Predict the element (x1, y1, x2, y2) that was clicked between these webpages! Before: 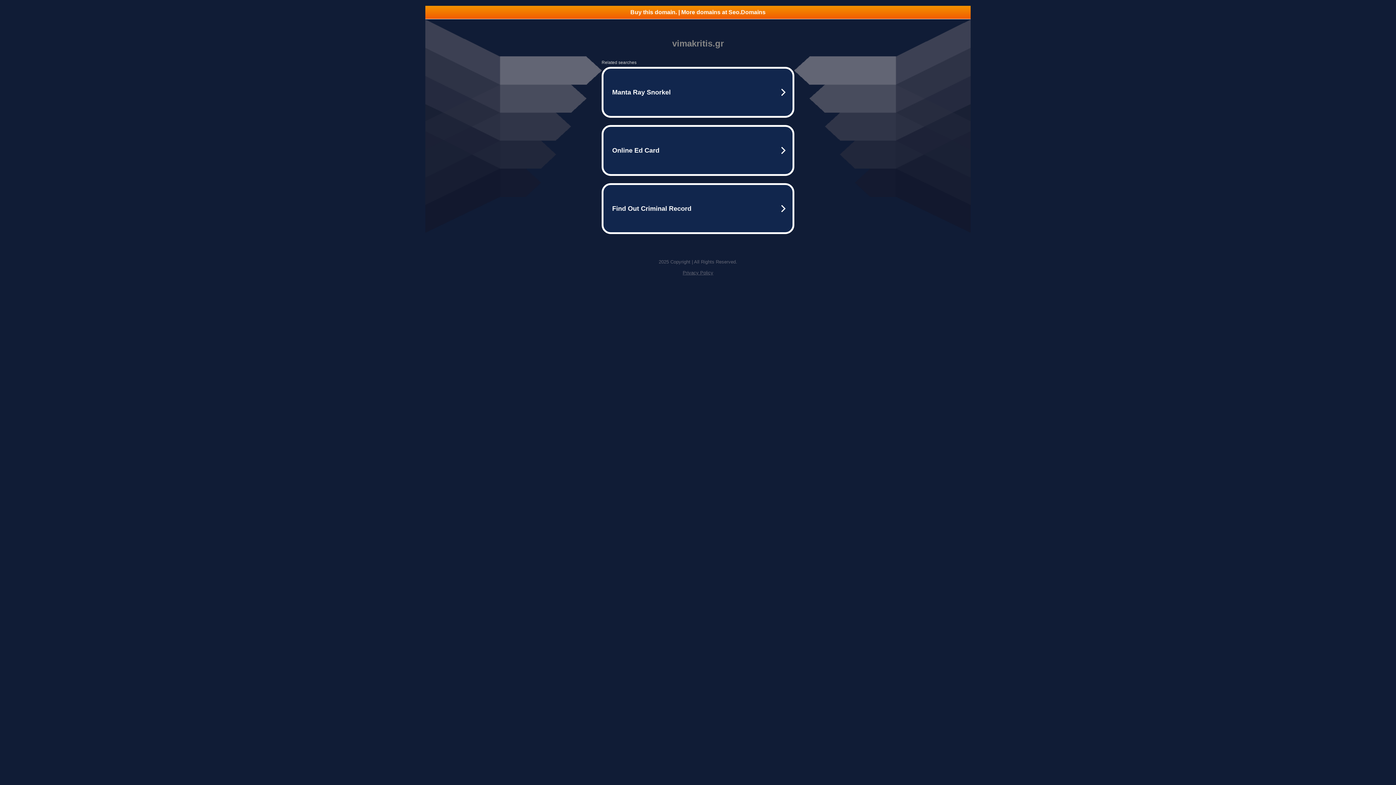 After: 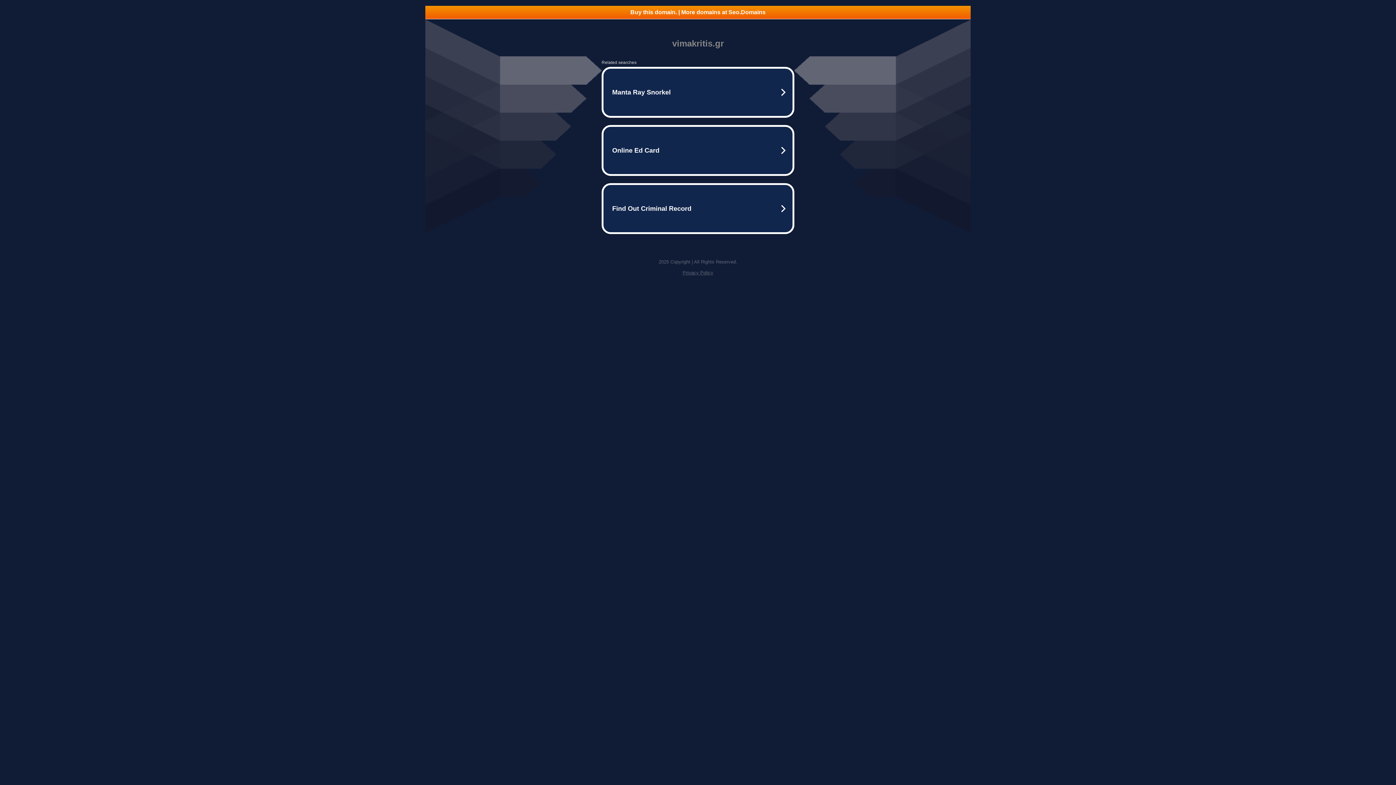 Action: label: Buy this domain. | More domains at Seo.Domains bbox: (425, 5, 970, 18)